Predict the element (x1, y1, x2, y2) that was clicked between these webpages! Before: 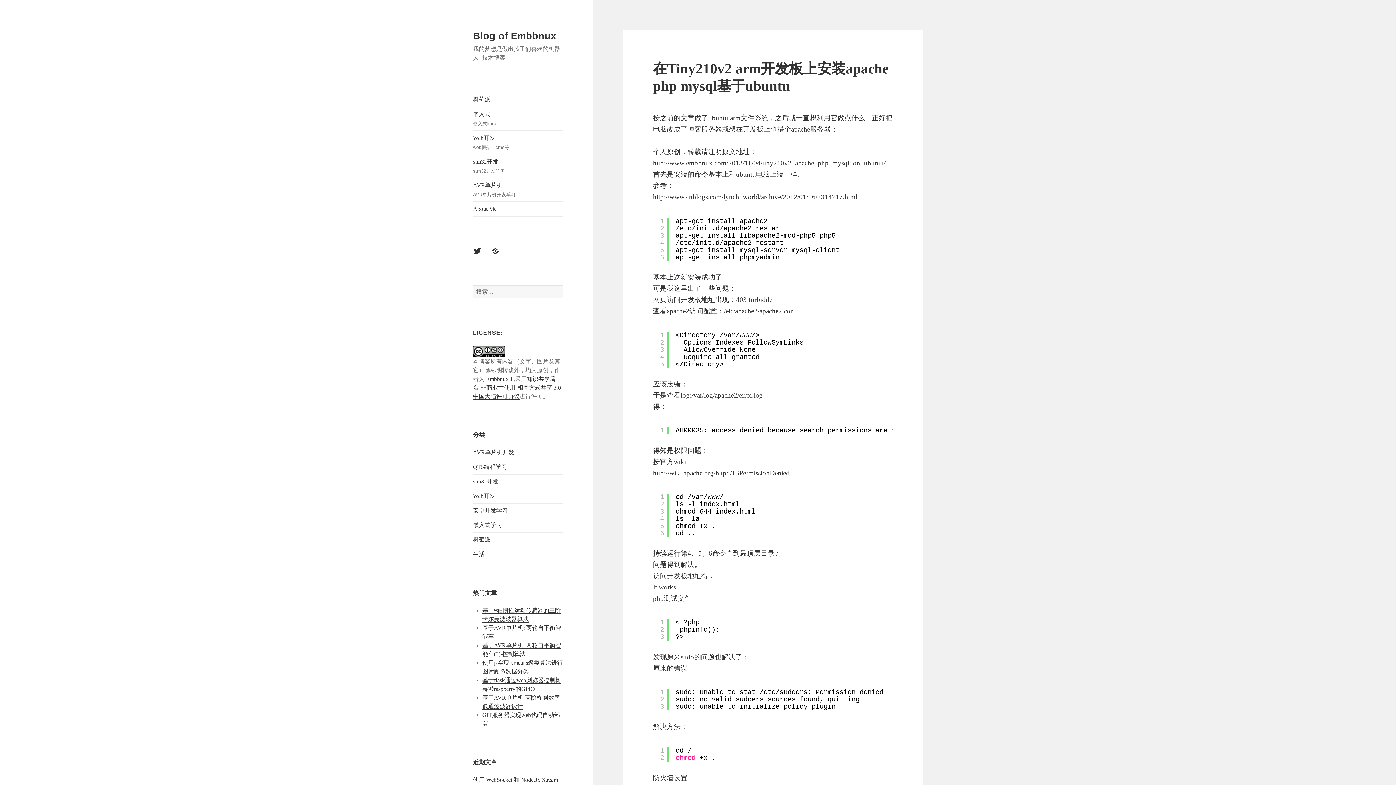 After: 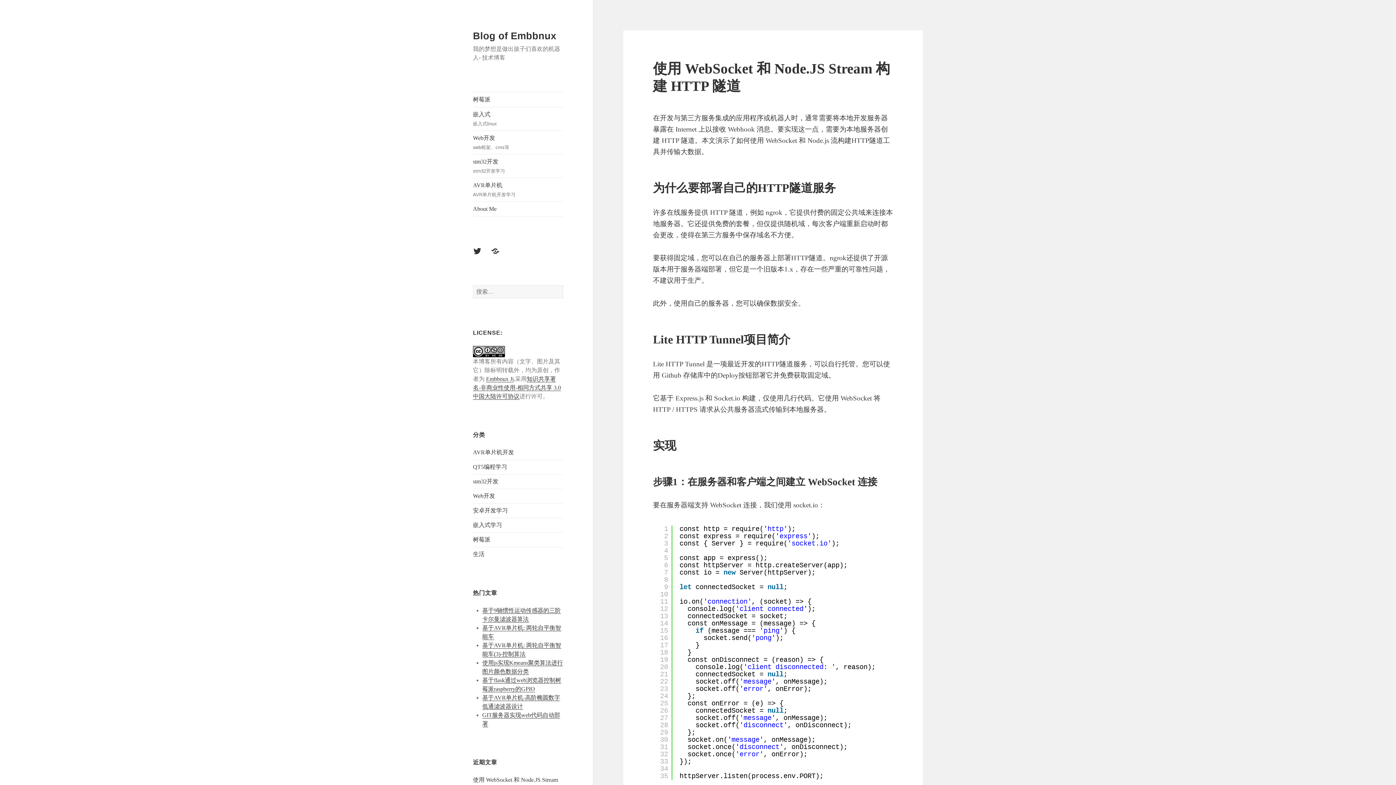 Action: bbox: (473, 30, 556, 41) label: Blog of Embbnux